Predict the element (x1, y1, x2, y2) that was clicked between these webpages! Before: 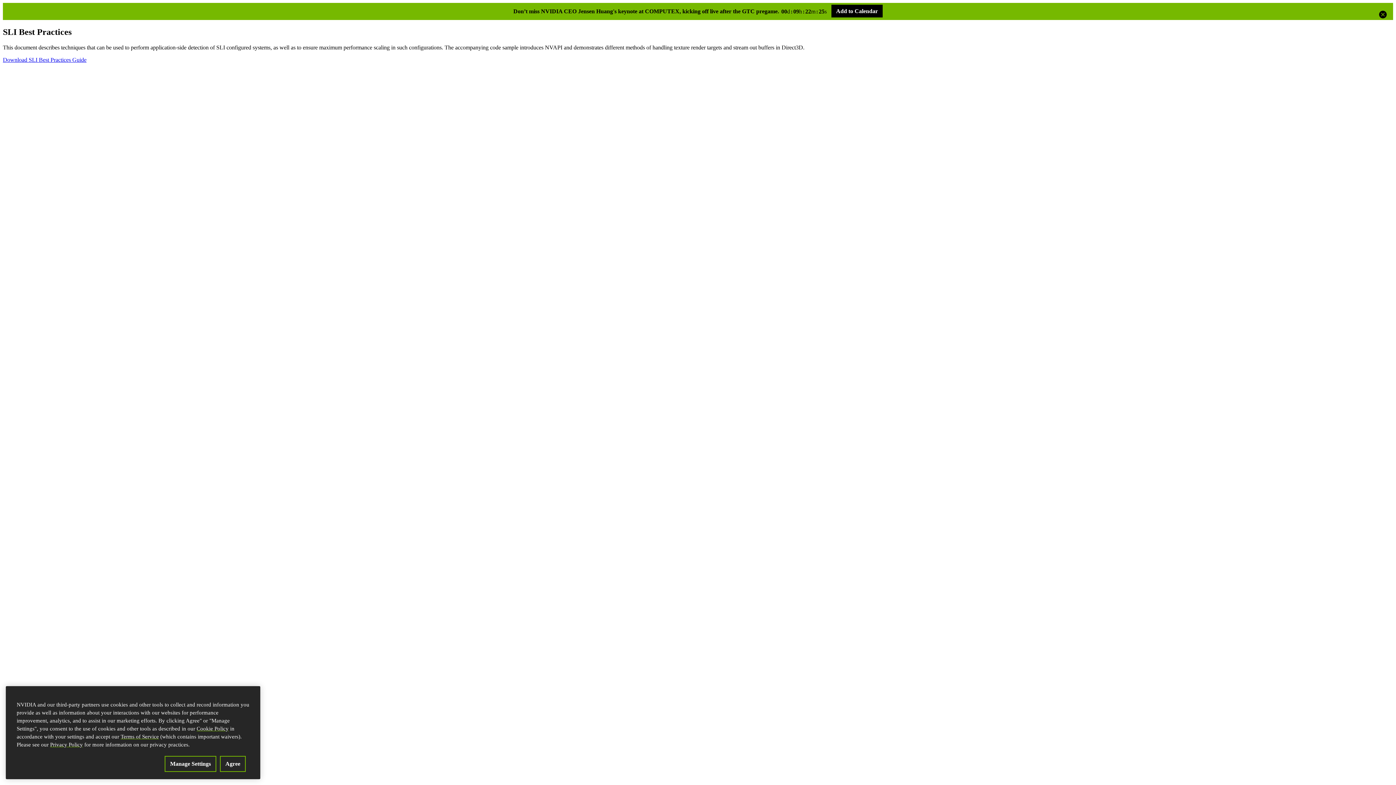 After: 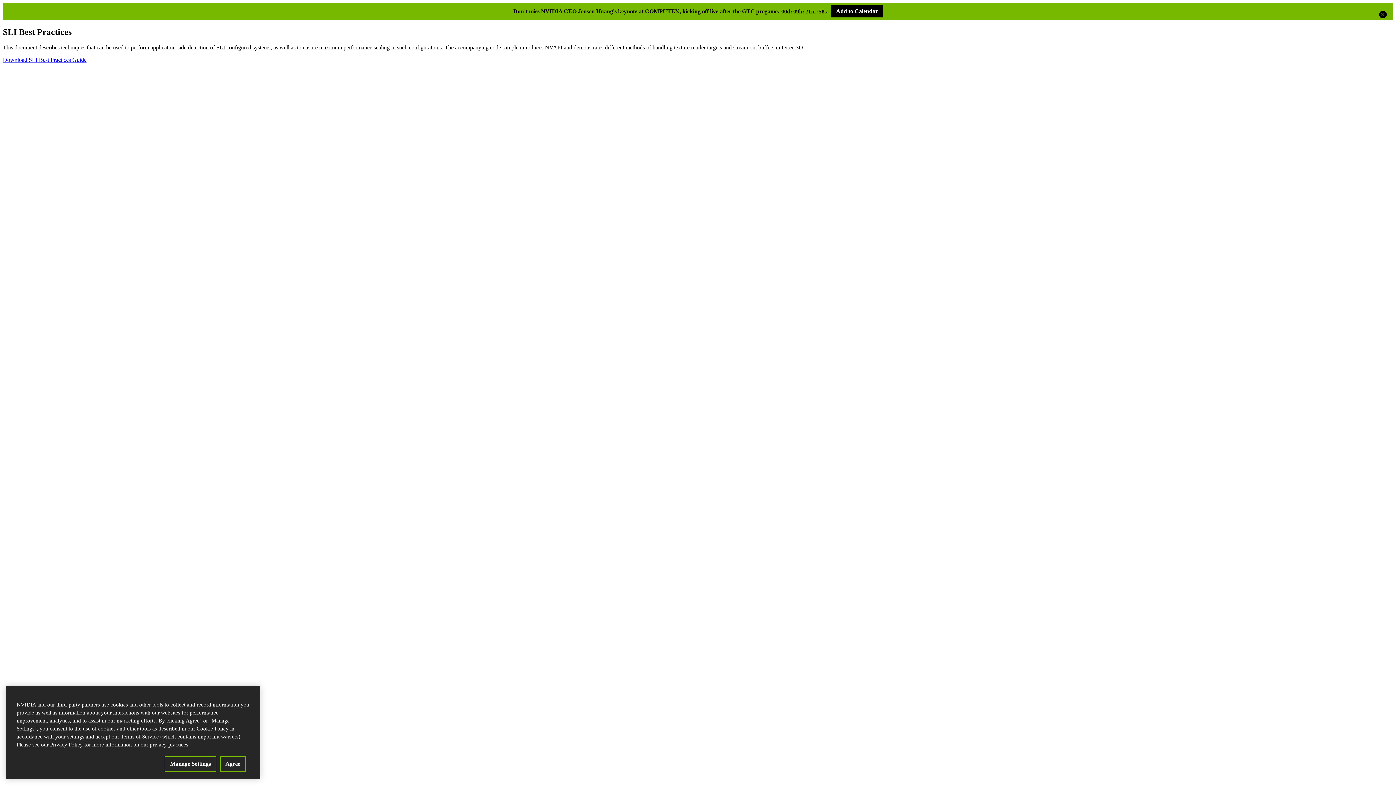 Action: bbox: (2, 56, 86, 62) label: Download SLI Best Practices Guide